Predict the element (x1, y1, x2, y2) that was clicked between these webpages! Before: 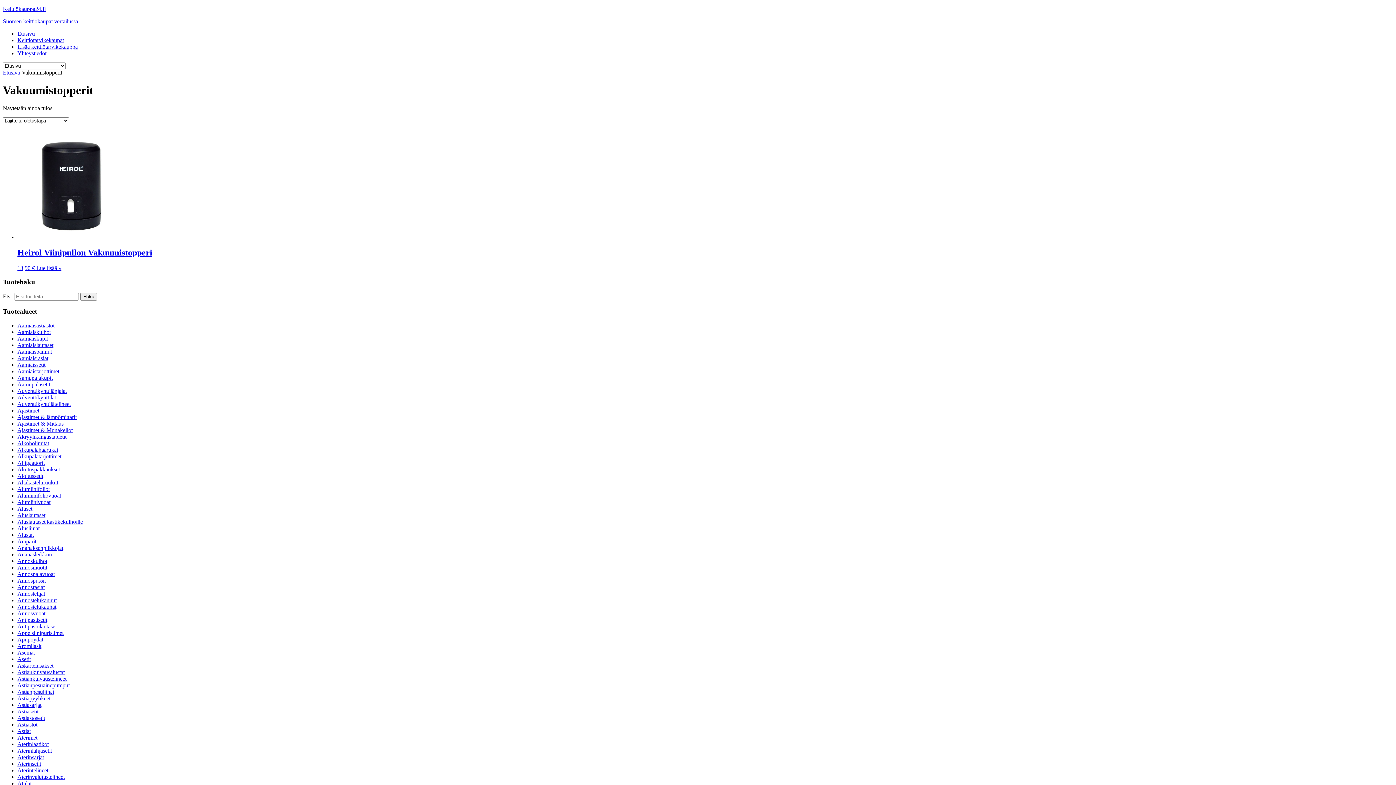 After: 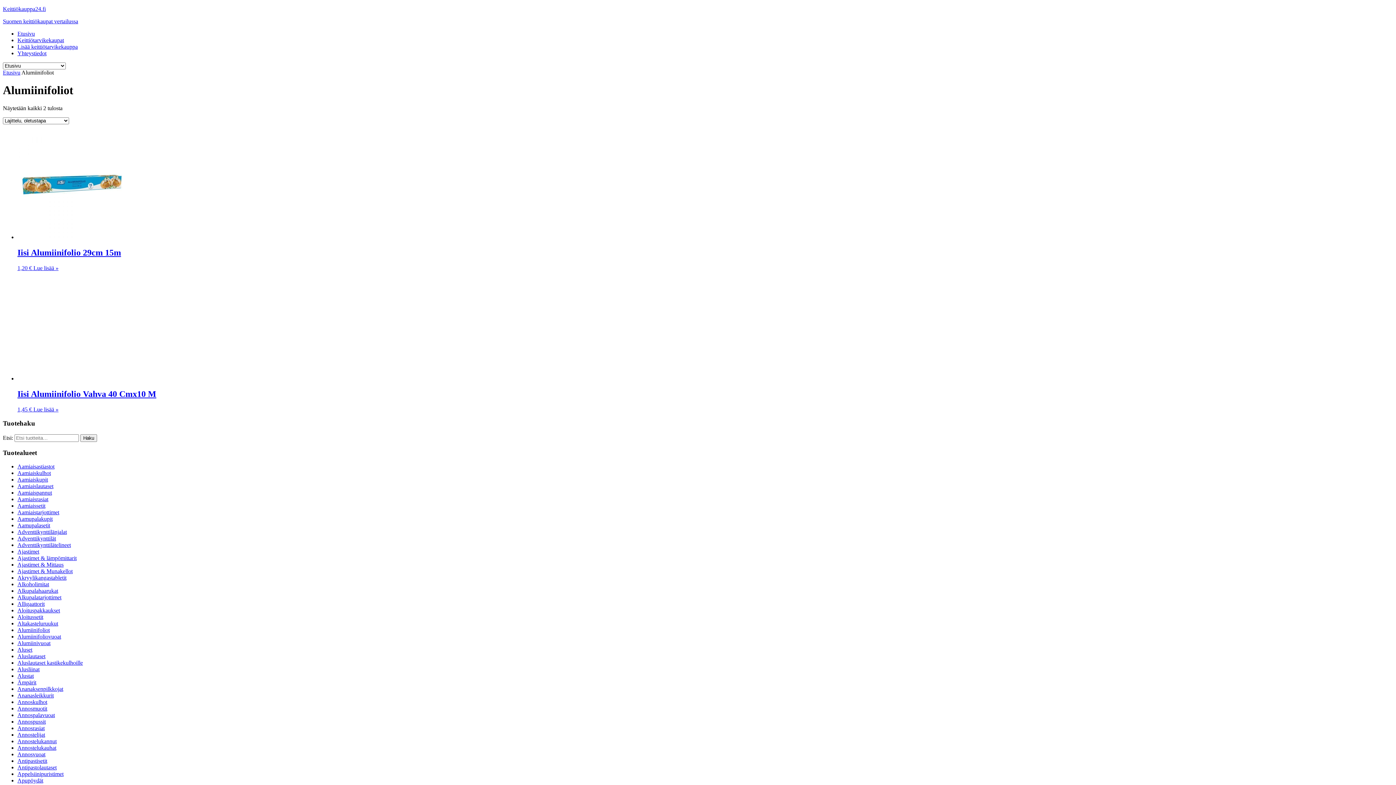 Action: label: Alumiinifoliot bbox: (17, 486, 49, 492)